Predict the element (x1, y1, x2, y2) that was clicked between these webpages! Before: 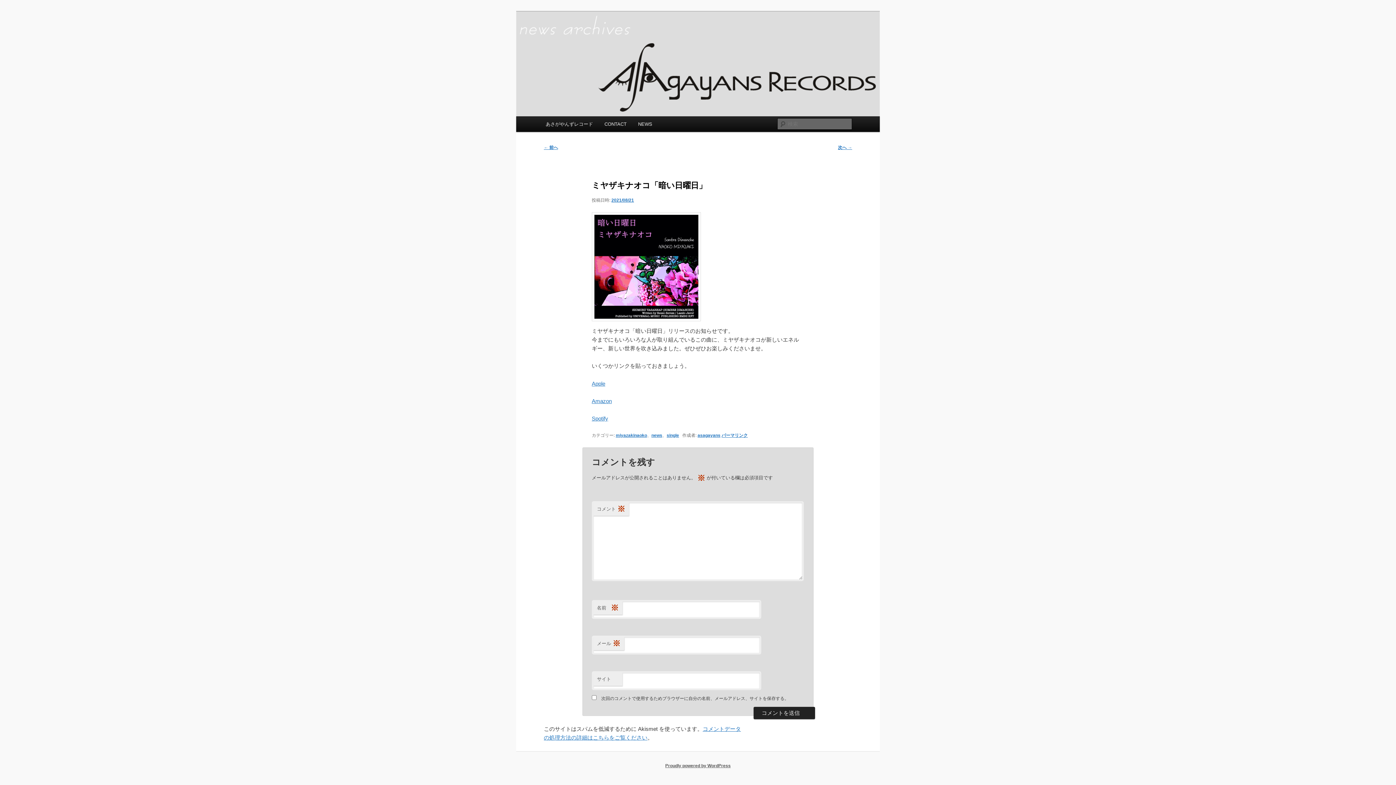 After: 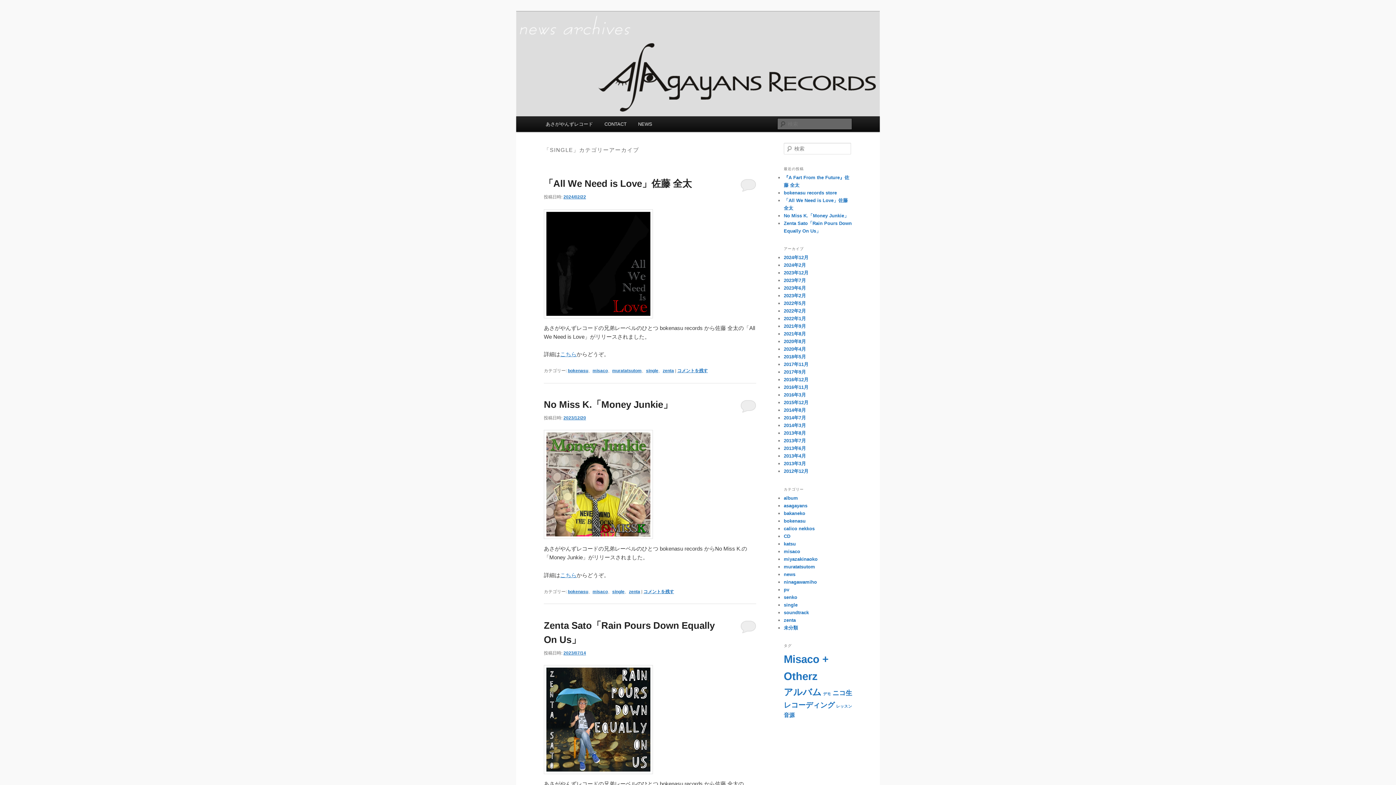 Action: bbox: (666, 433, 679, 438) label: single